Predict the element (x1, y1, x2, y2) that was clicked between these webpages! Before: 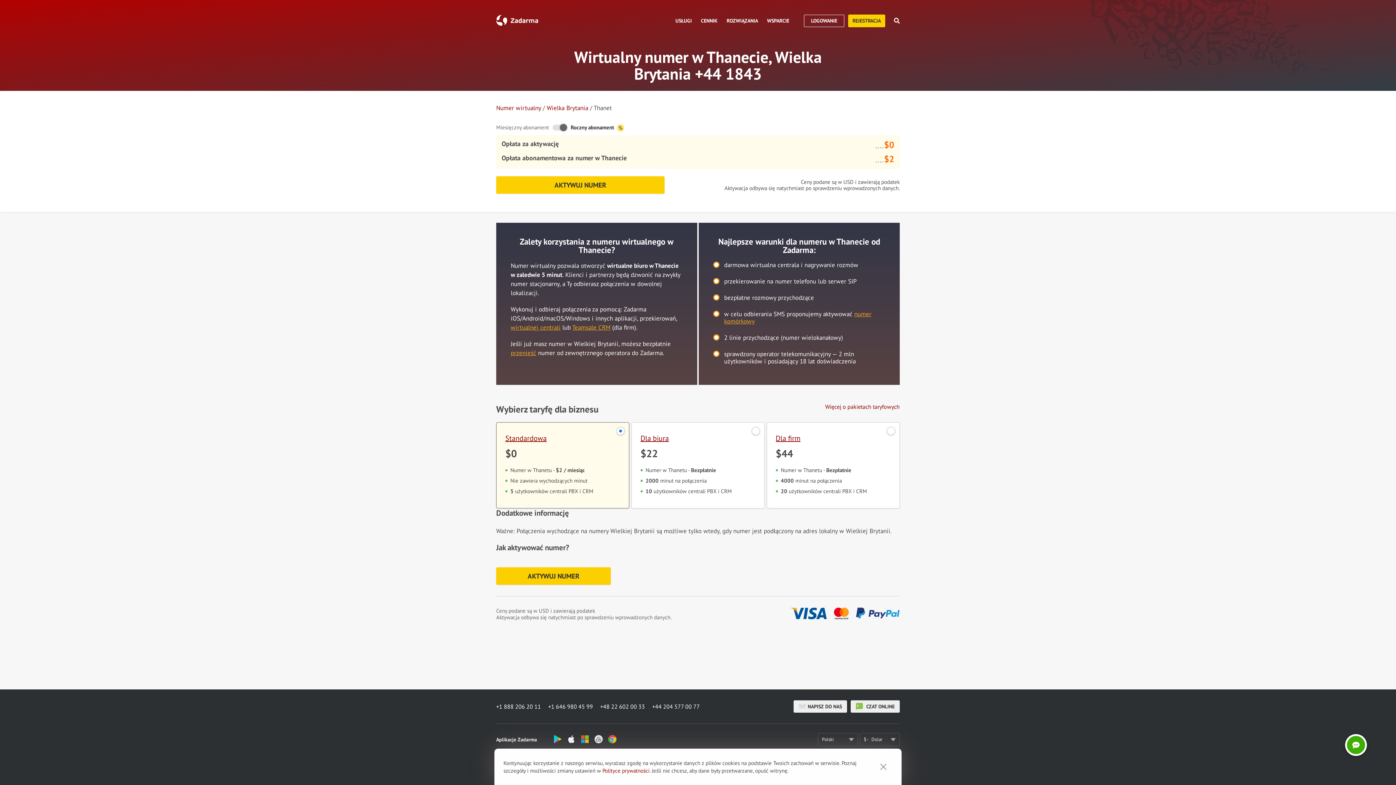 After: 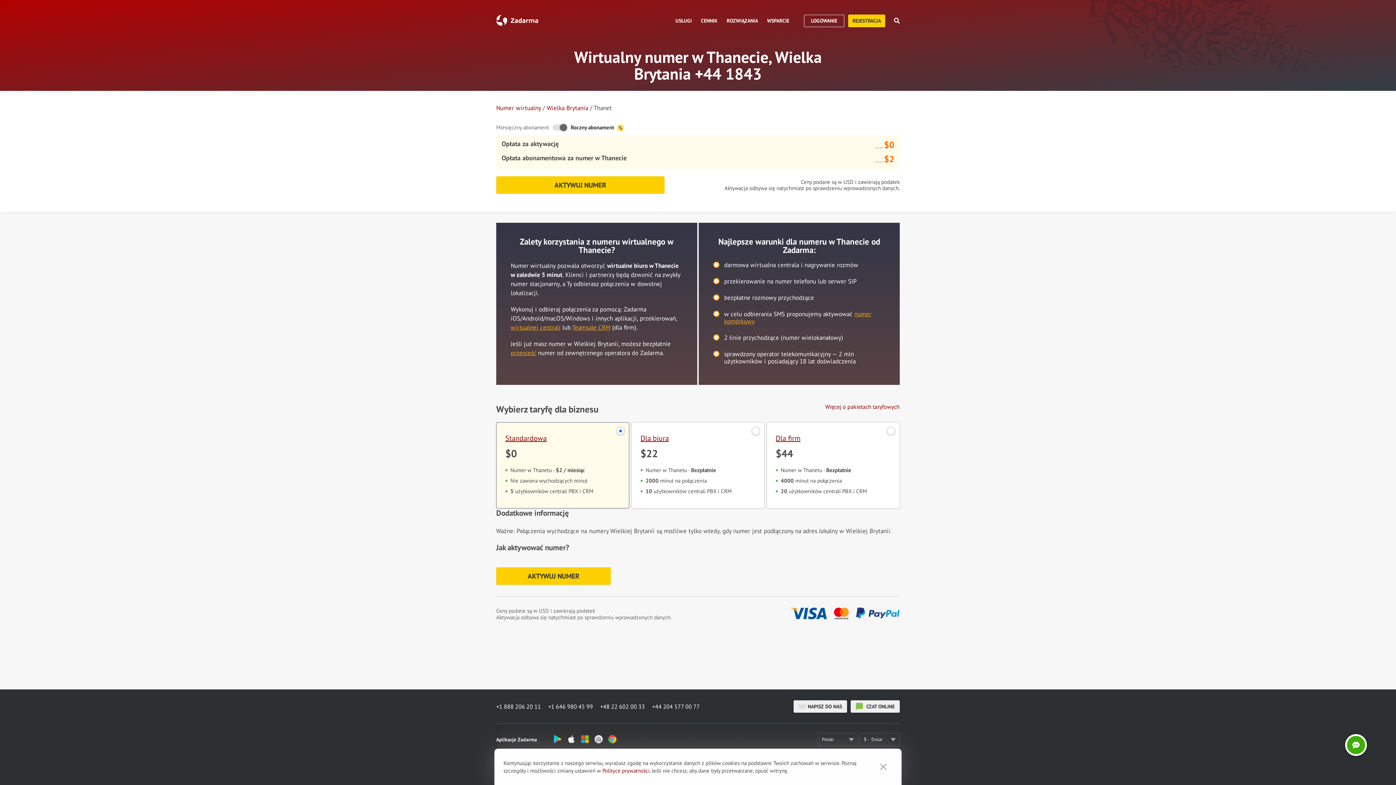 Action: label: +48 22 602 00 33 bbox: (600, 702, 652, 711)